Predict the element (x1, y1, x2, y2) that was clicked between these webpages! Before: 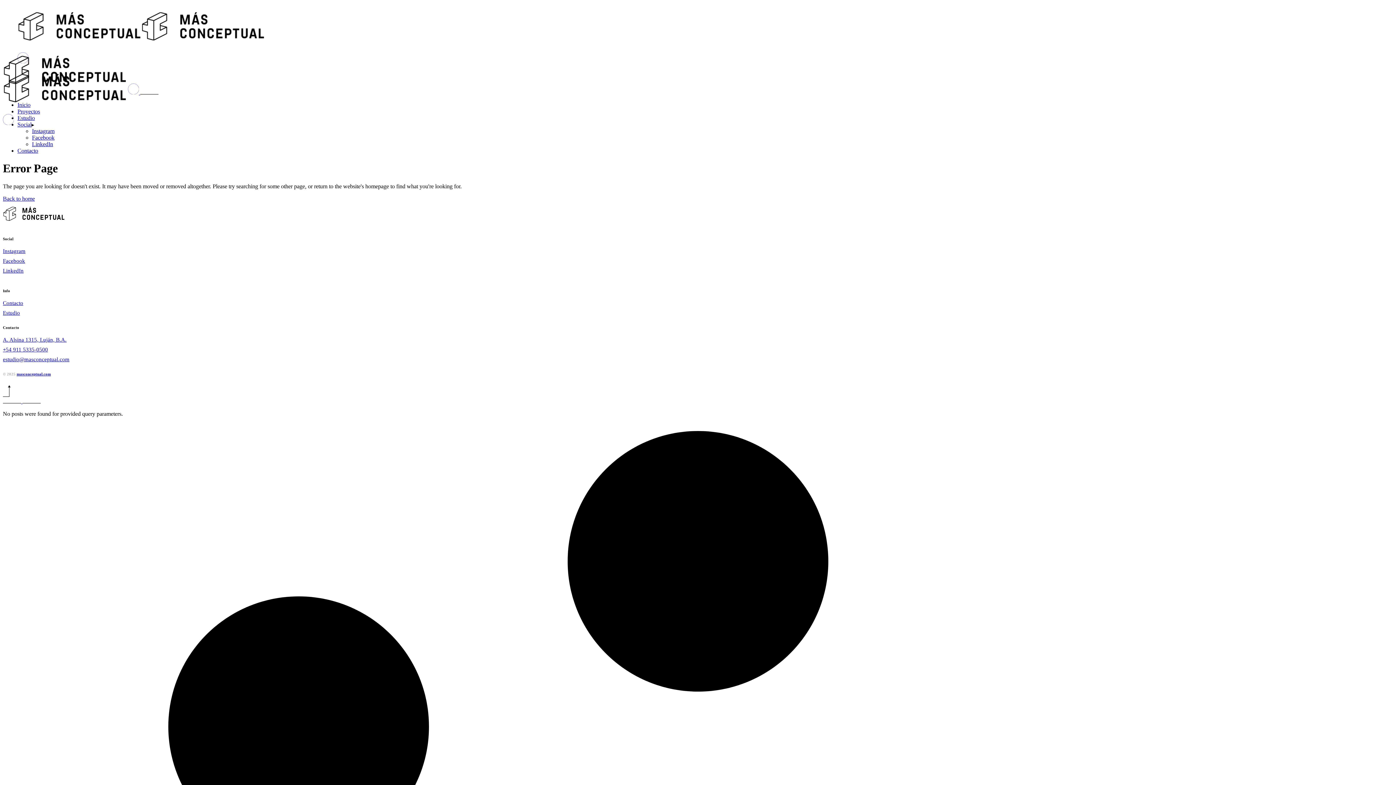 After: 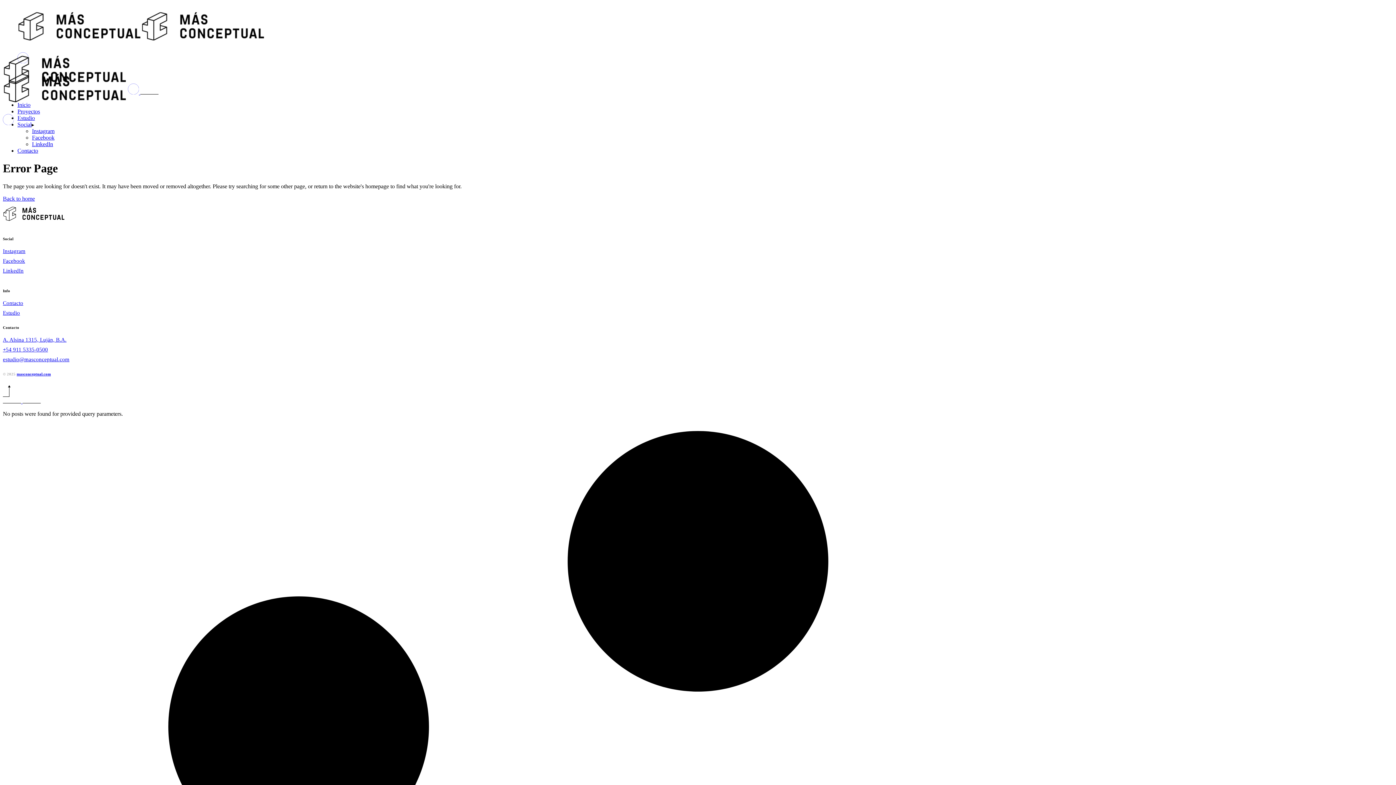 Action: bbox: (2, 310, 20, 315) label: Estudio